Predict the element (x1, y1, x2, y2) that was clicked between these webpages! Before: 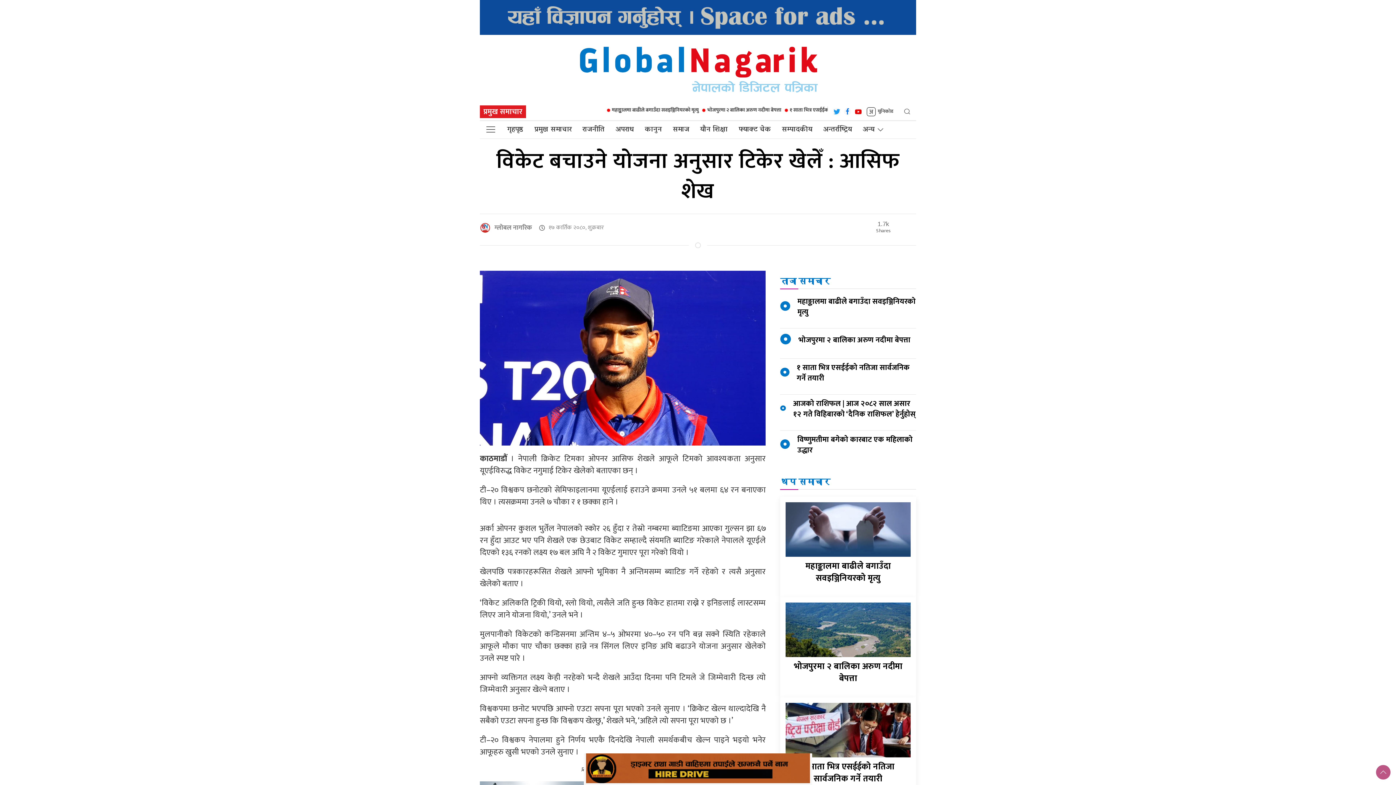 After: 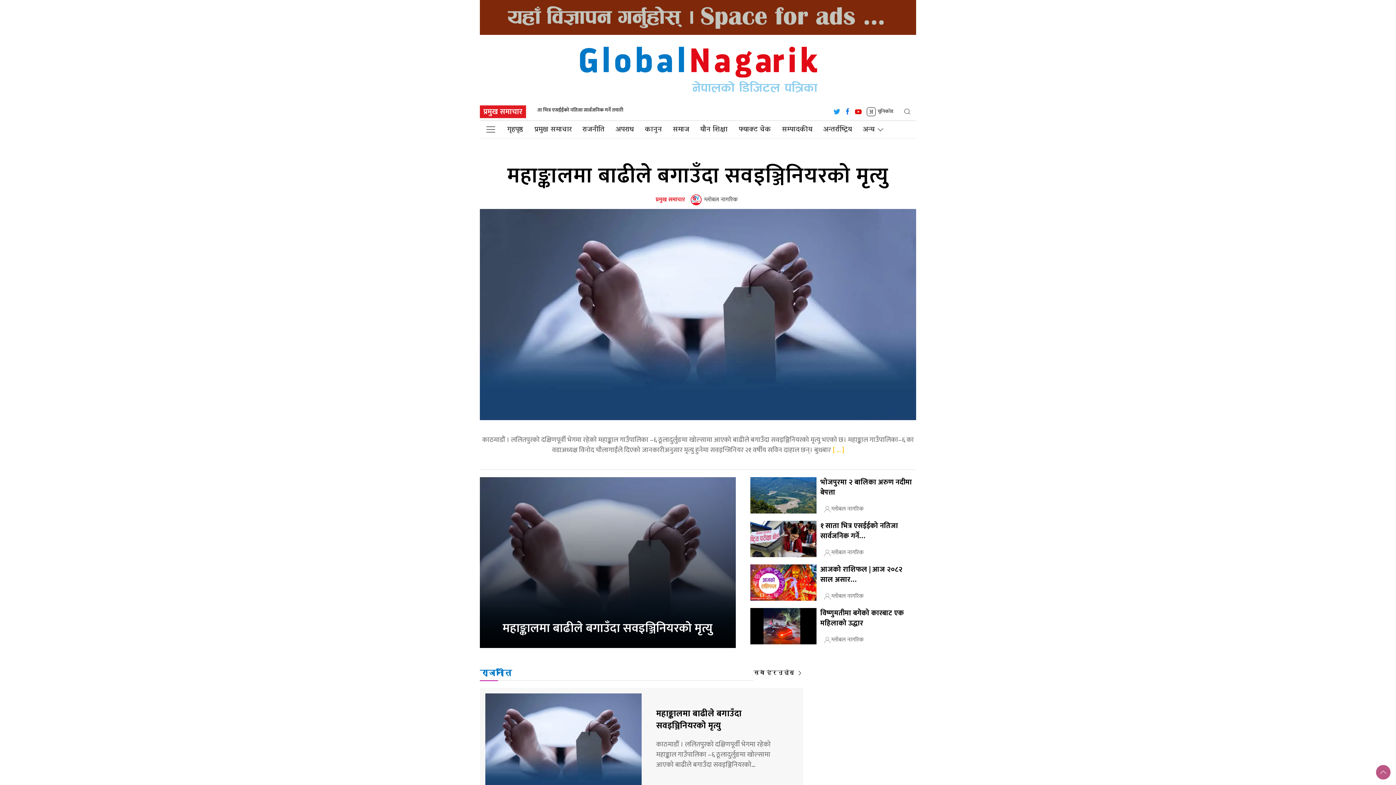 Action: label: गृहपृष्ठ bbox: (501, 121, 529, 138)